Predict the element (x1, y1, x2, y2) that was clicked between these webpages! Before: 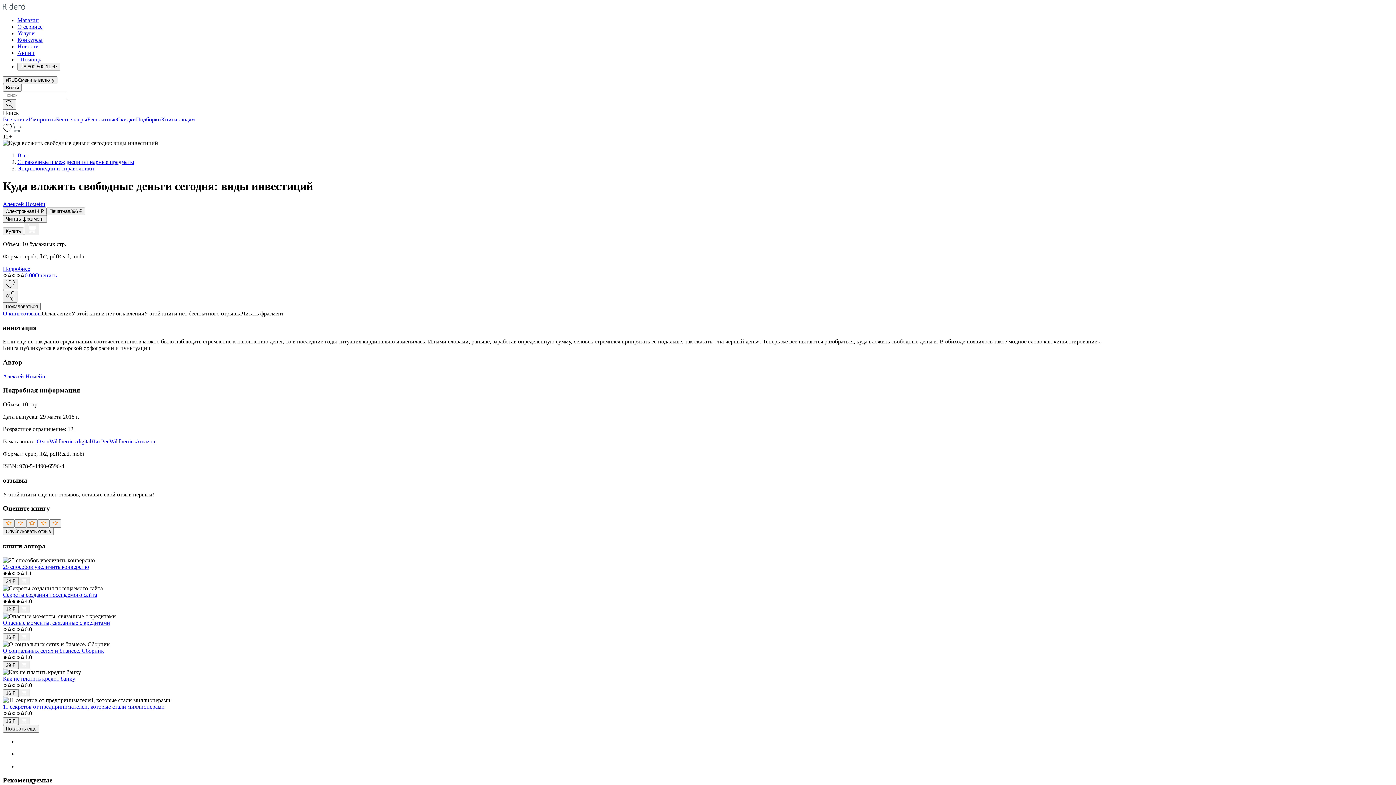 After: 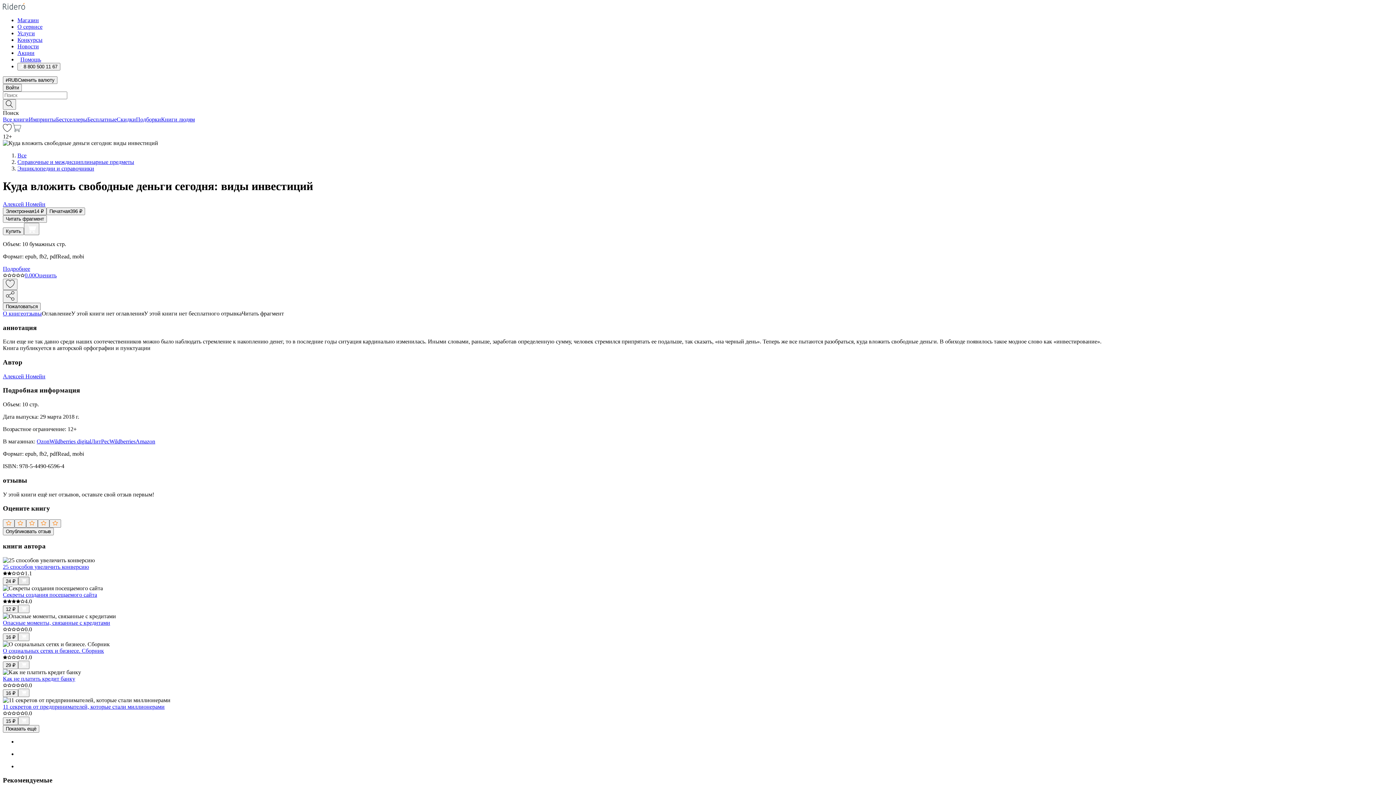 Action: bbox: (18, 576, 29, 585)